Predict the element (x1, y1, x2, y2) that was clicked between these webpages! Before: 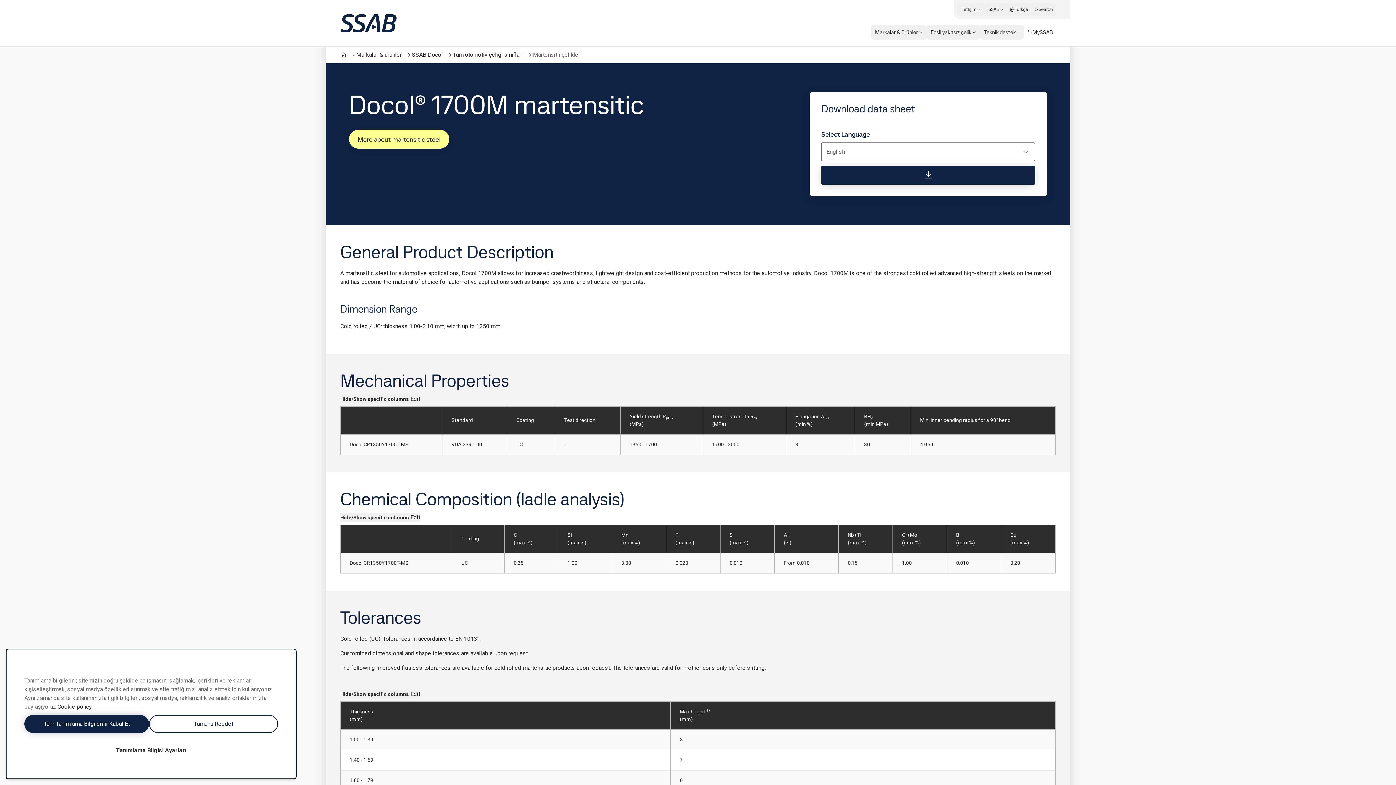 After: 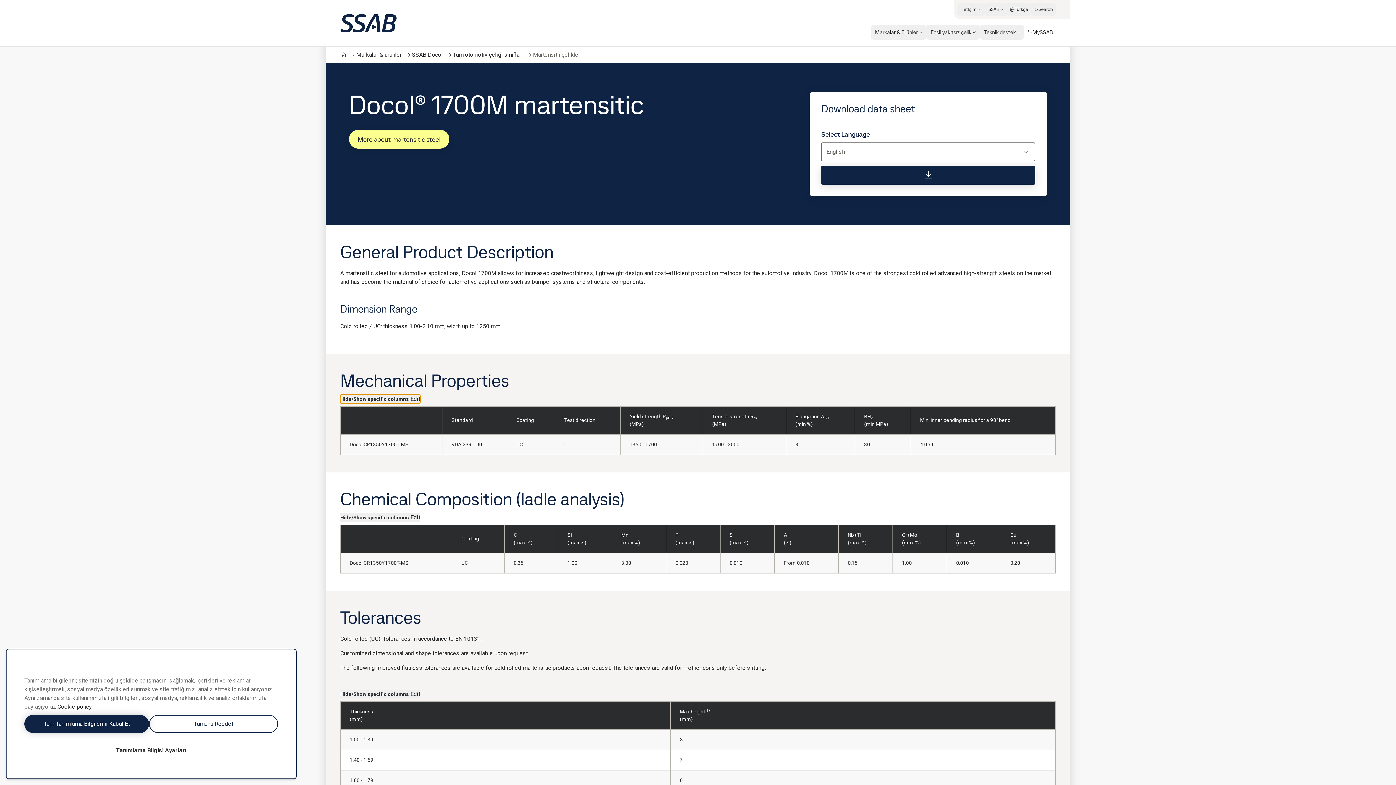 Action: bbox: (340, 394, 420, 403) label: Hide/Show specific columns Edit